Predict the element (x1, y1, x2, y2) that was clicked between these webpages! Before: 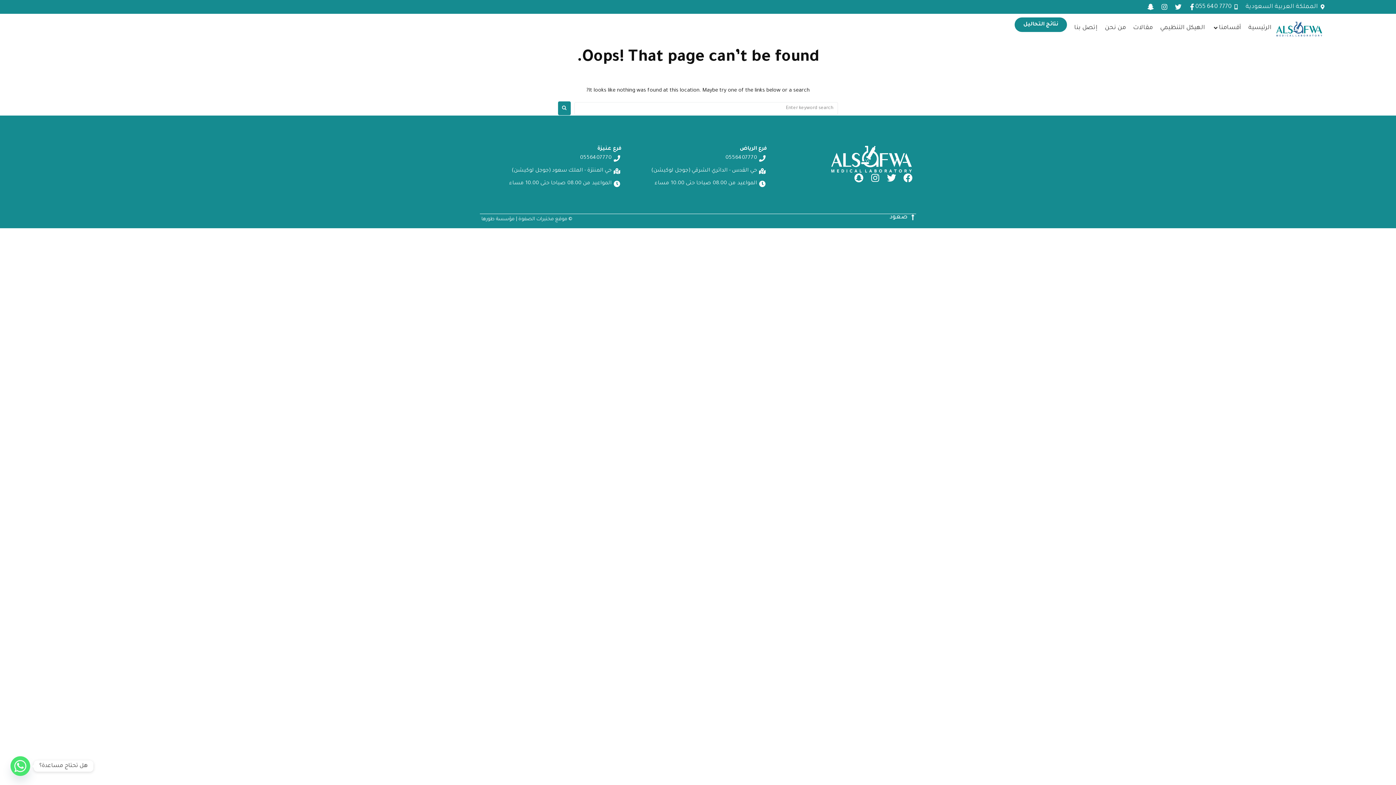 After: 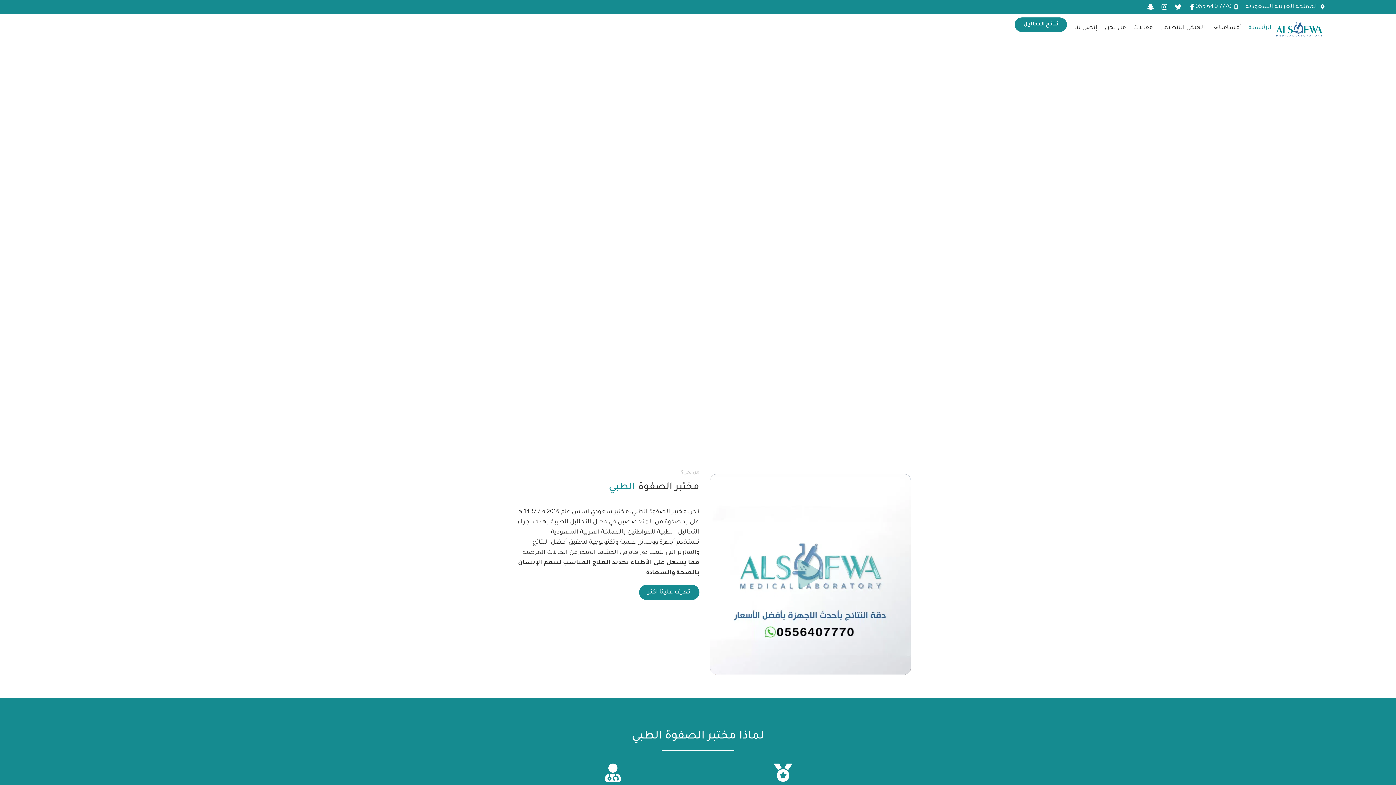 Action: bbox: (1248, 22, 1272, 33) label: الرئيسية